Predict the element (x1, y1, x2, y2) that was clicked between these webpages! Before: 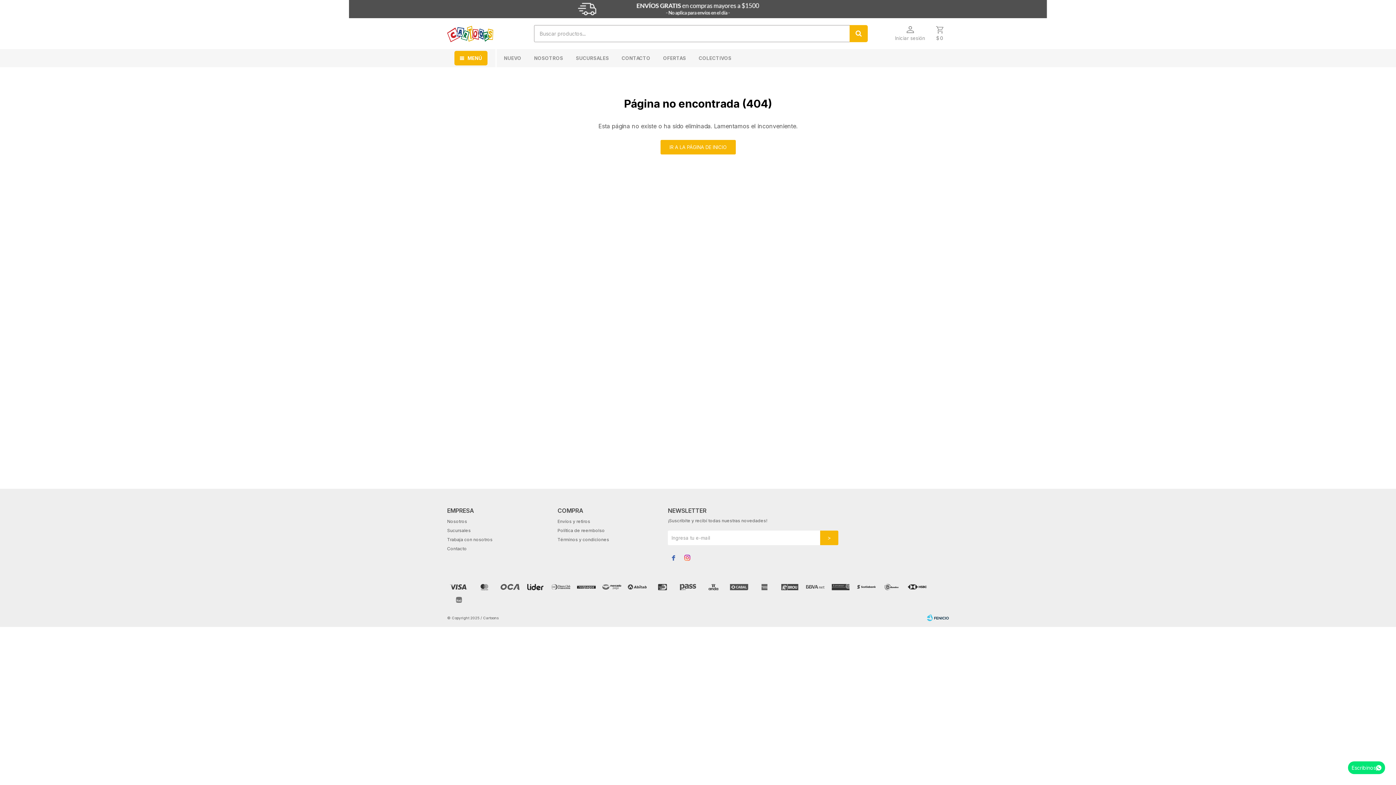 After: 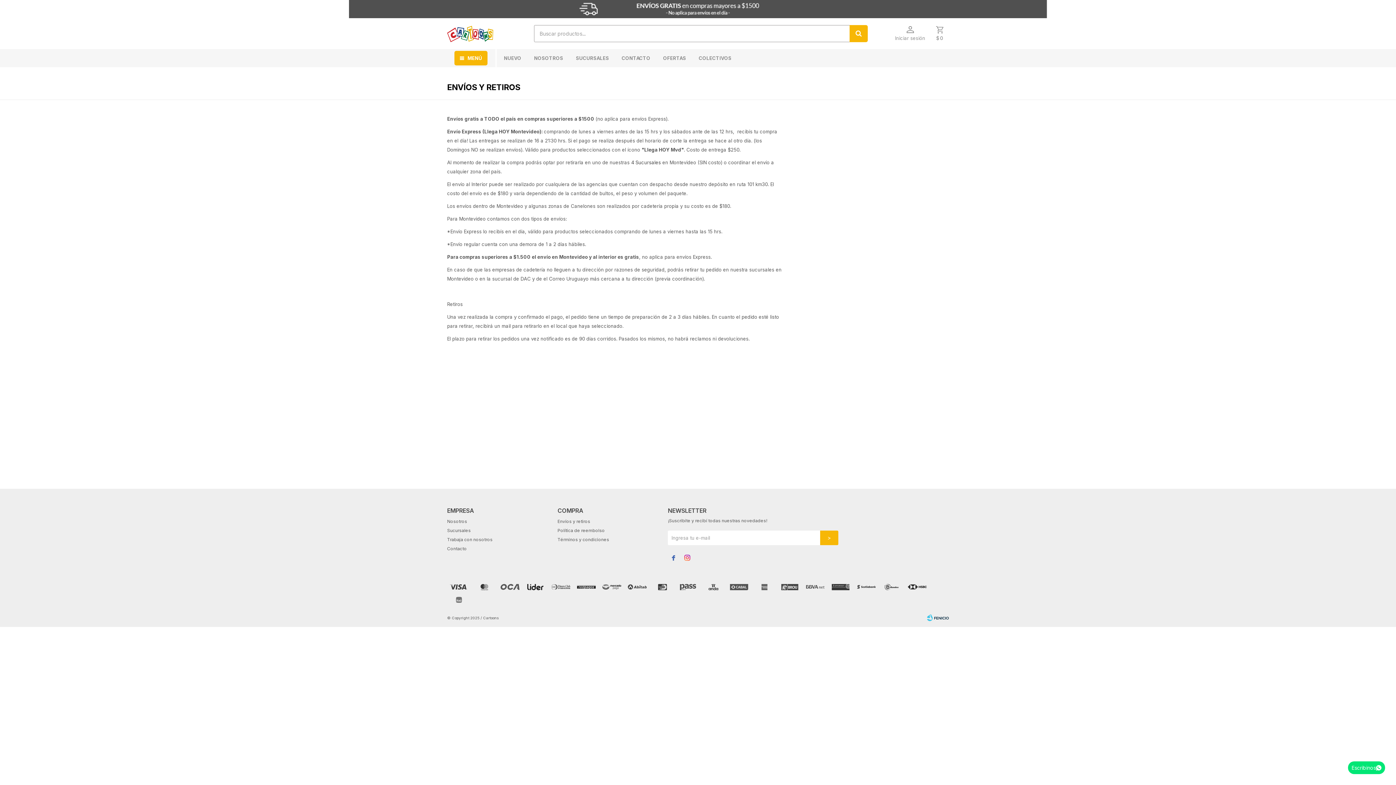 Action: bbox: (557, 518, 590, 524) label: Envíos y retiros